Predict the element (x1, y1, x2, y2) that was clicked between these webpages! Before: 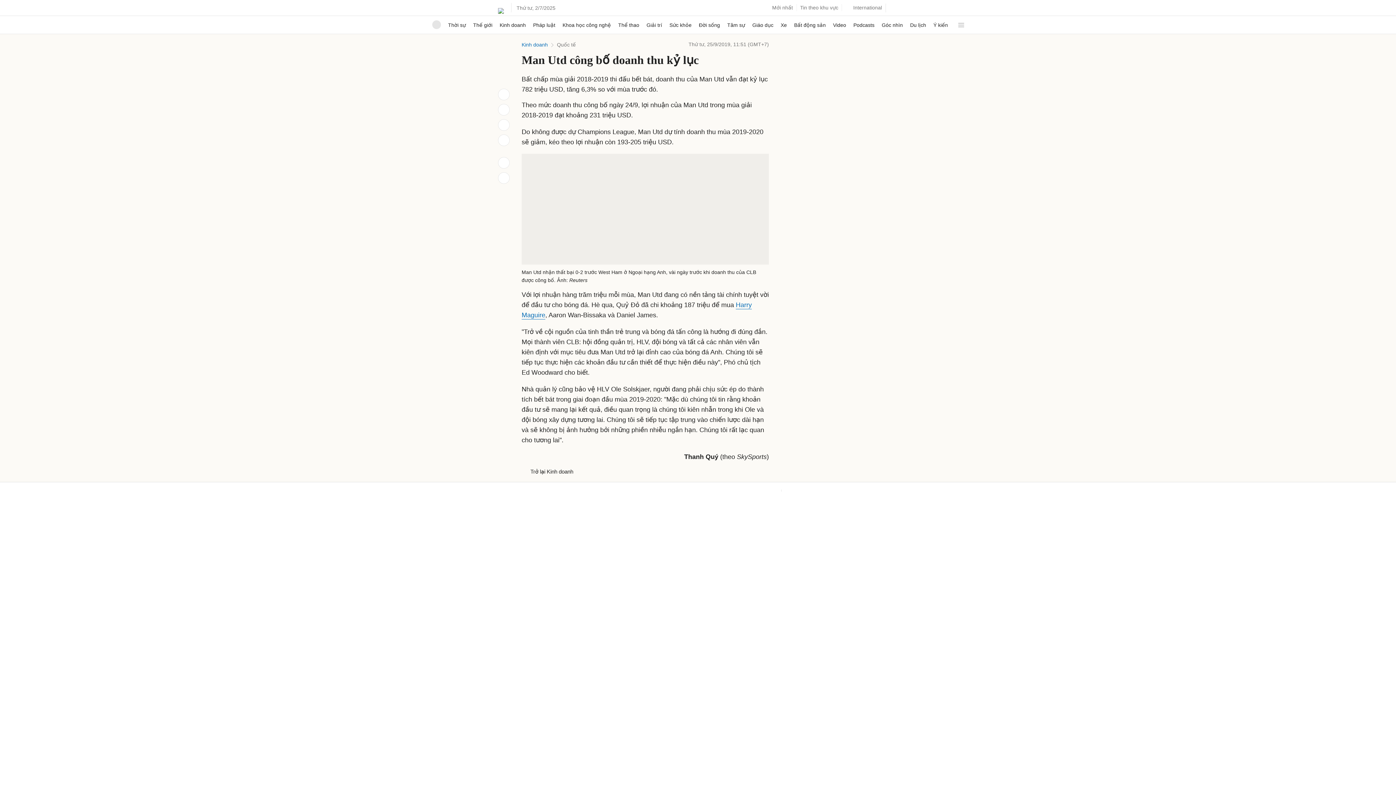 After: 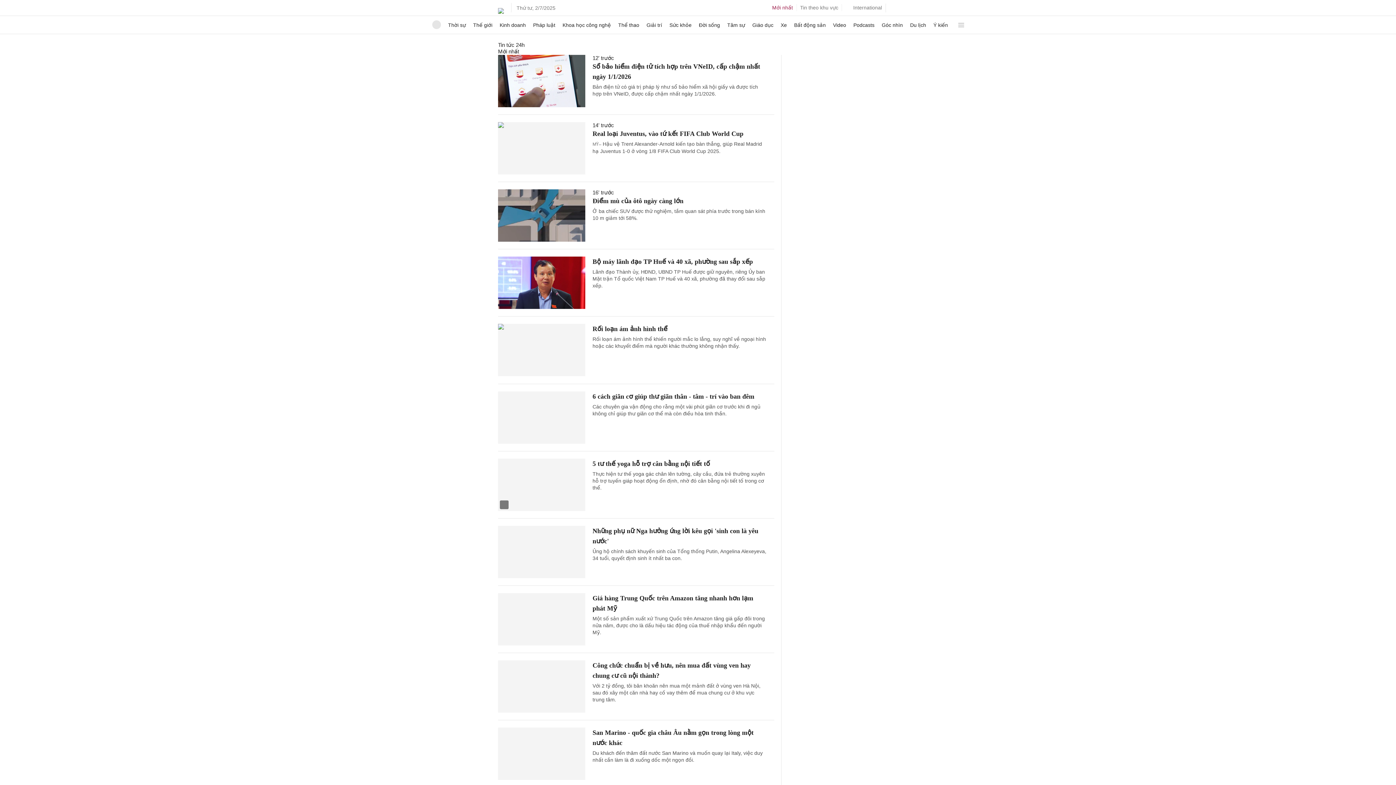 Action: label: Mới nhất bbox: (772, 2, 793, 13)